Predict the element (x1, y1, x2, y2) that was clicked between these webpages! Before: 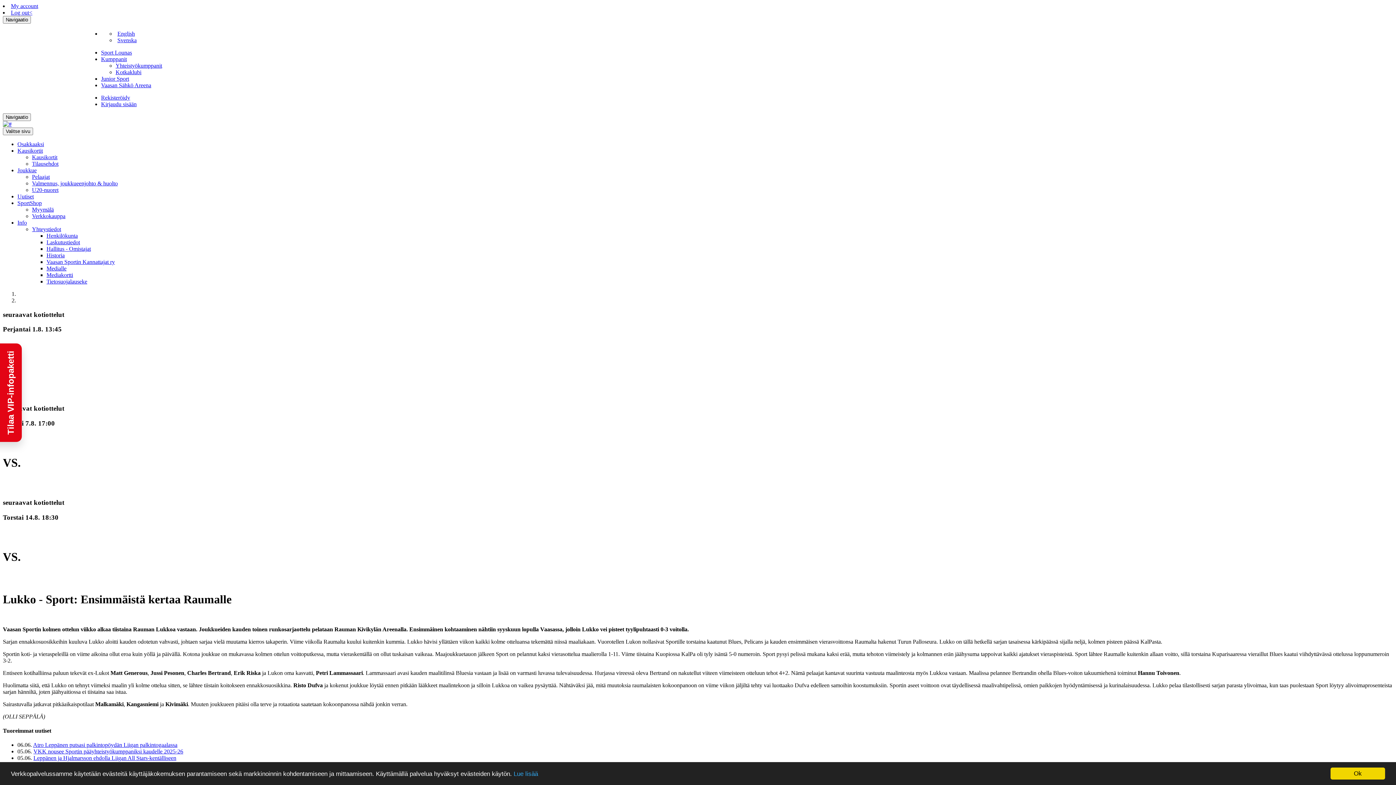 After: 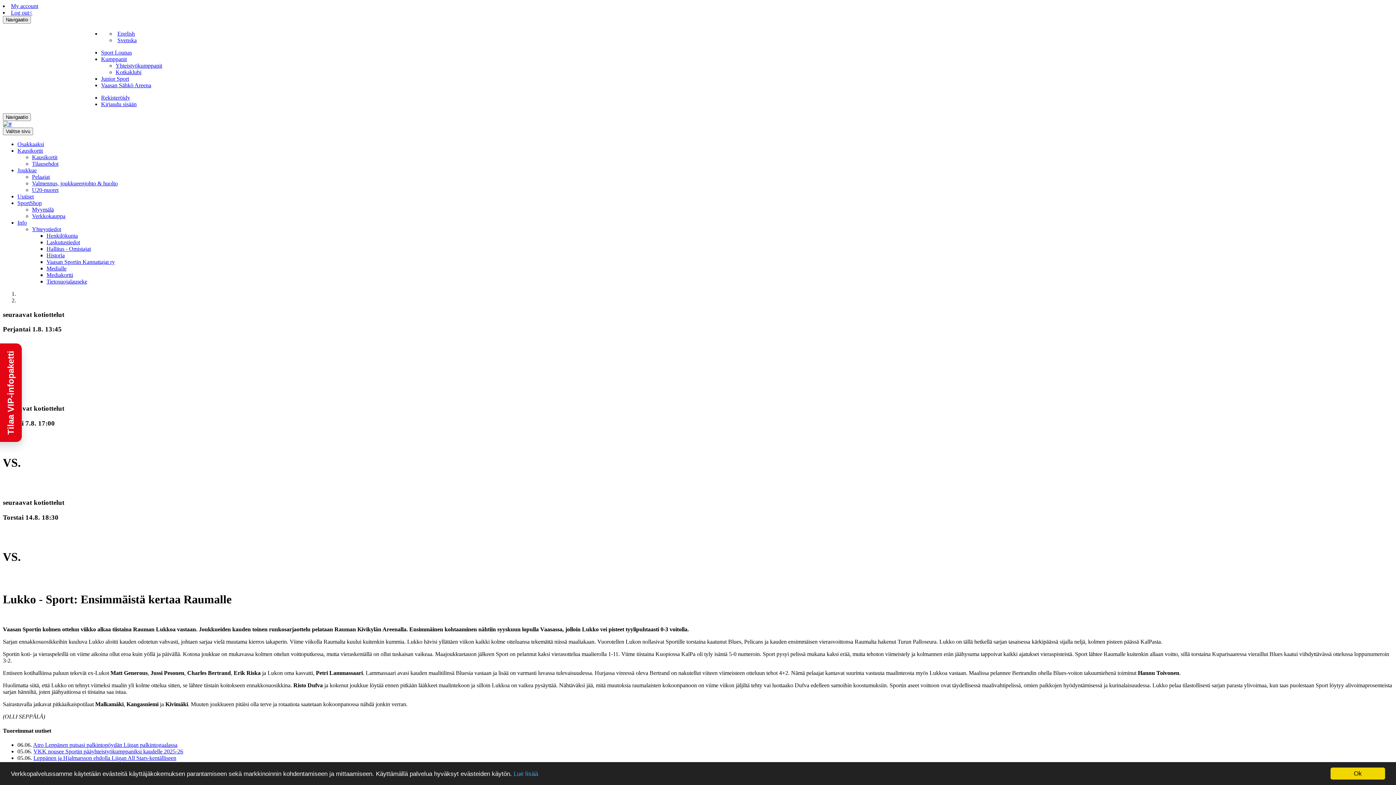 Action: label: Info bbox: (17, 219, 26, 225)